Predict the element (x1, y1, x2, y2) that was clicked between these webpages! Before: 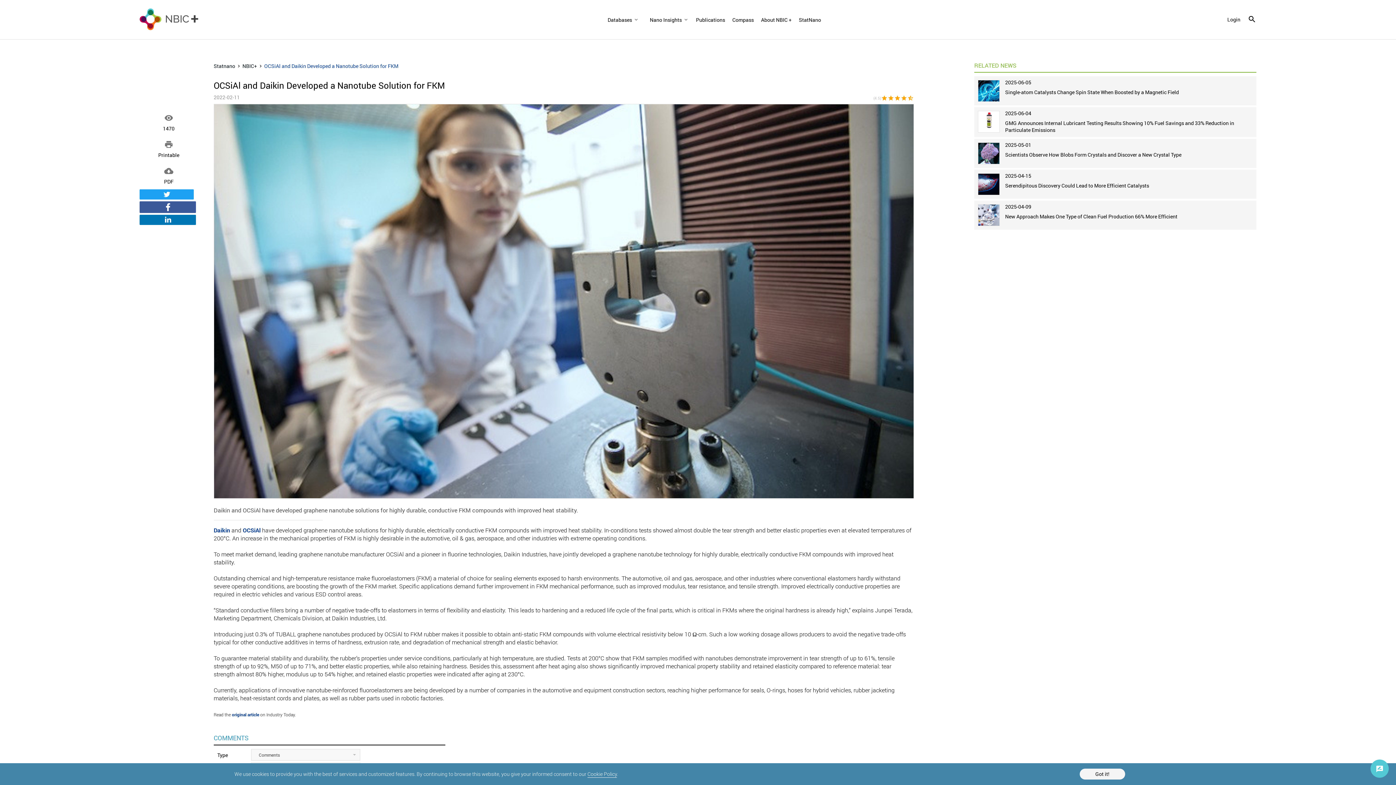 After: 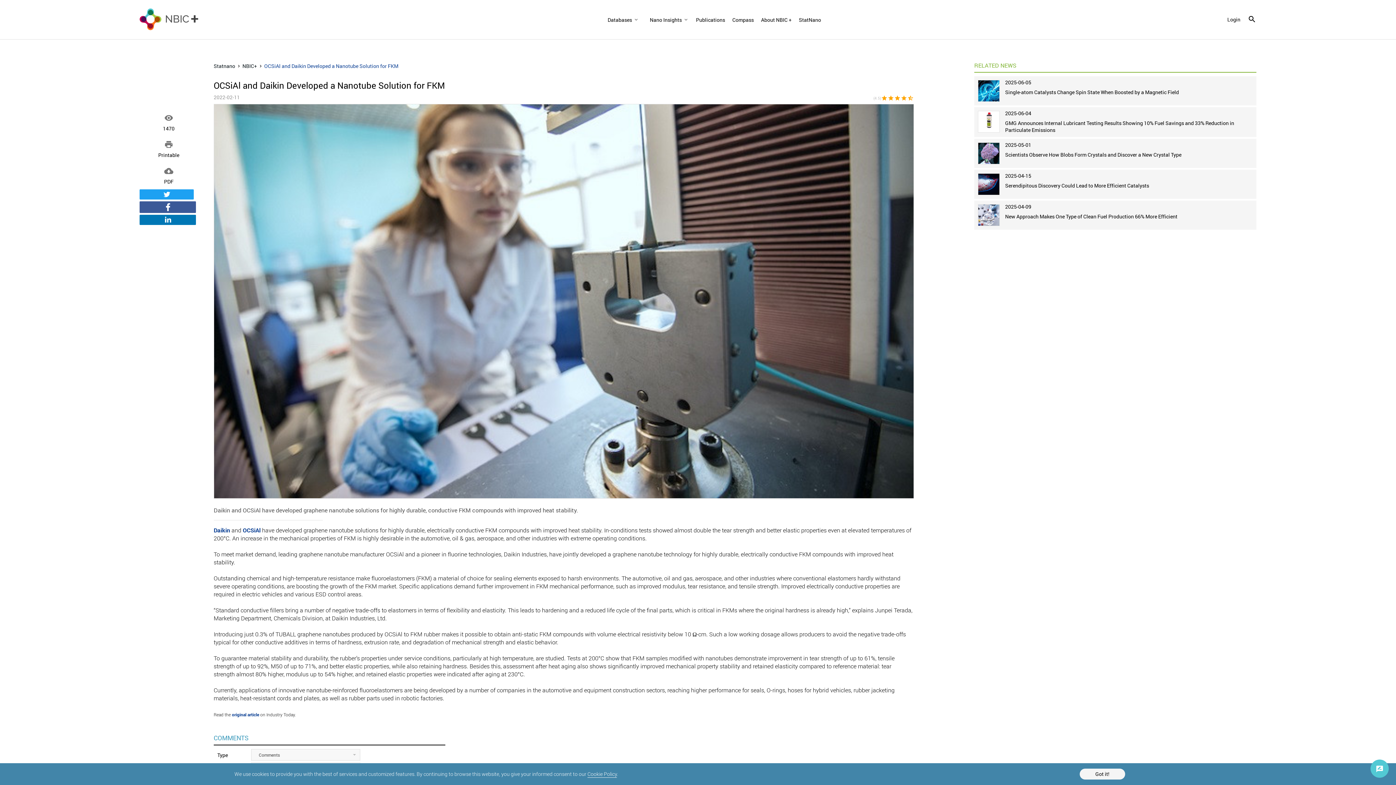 Action: label: Daikin bbox: (213, 526, 230, 534)